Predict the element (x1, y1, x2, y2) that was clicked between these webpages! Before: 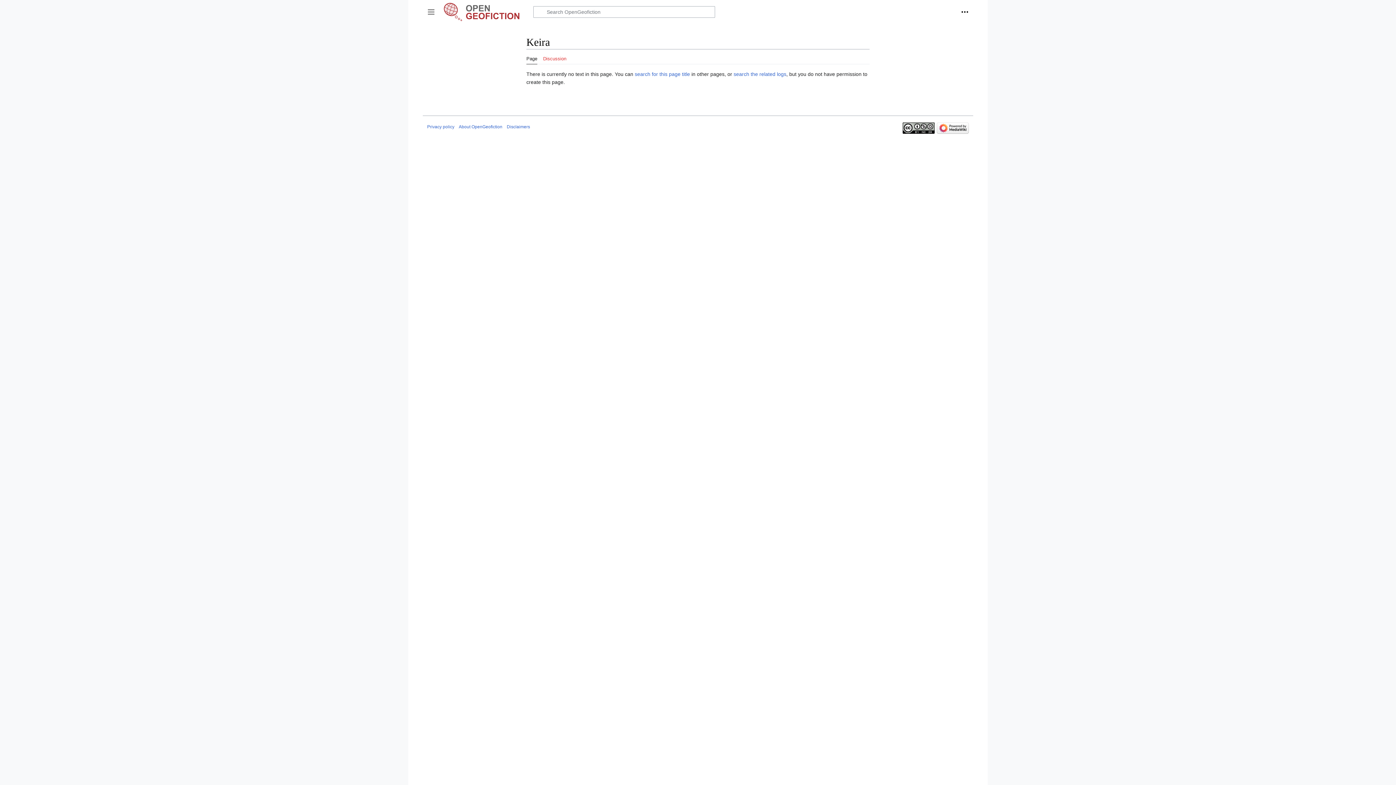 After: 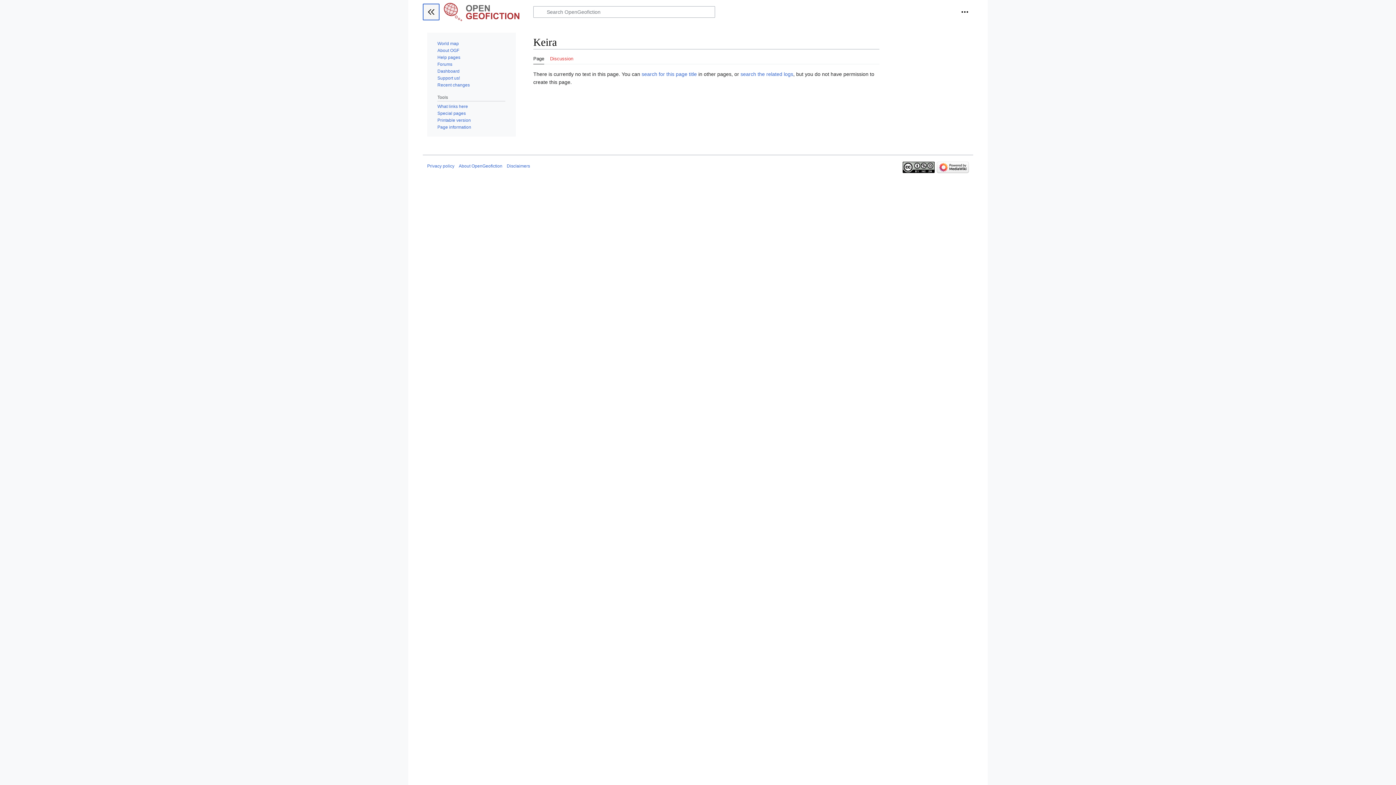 Action: label: Toggle sidebar bbox: (422, 3, 439, 20)